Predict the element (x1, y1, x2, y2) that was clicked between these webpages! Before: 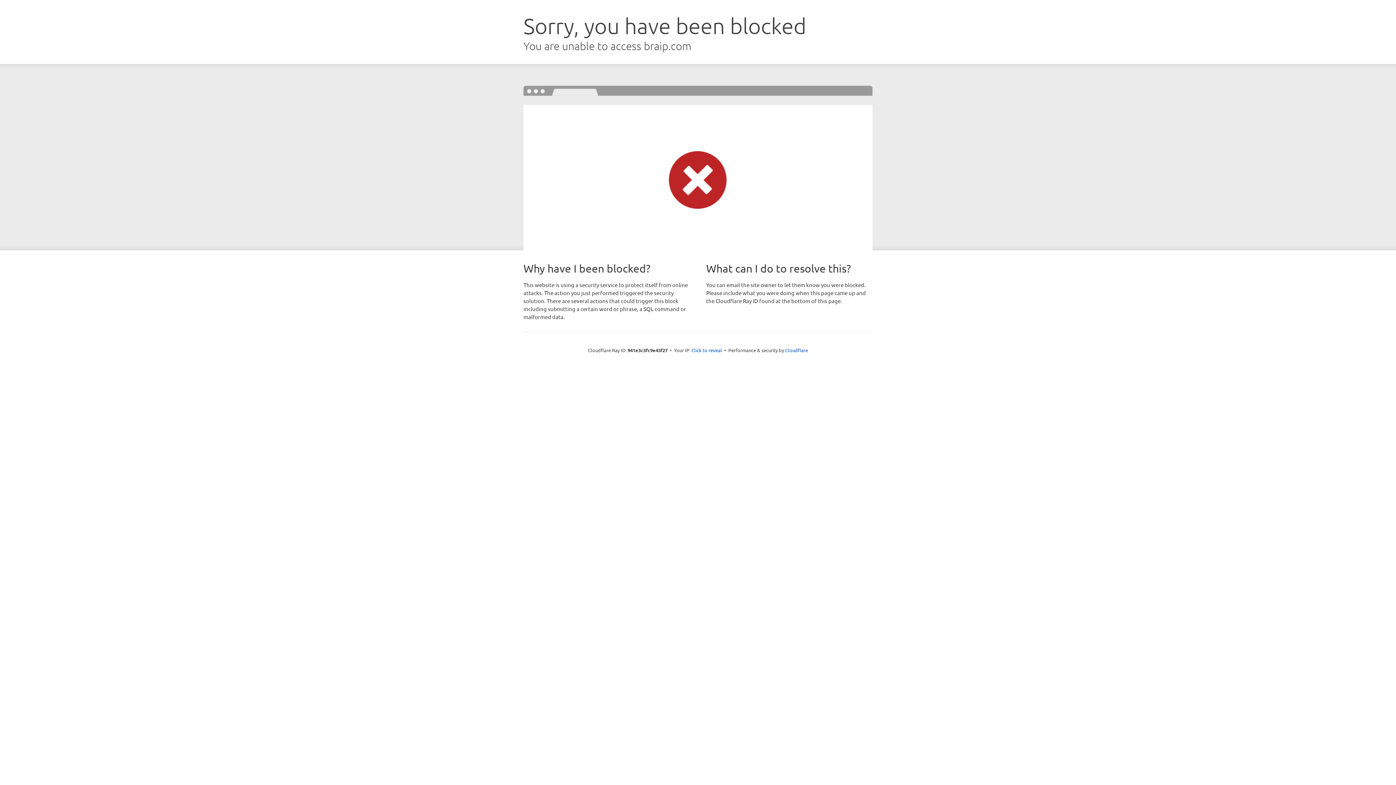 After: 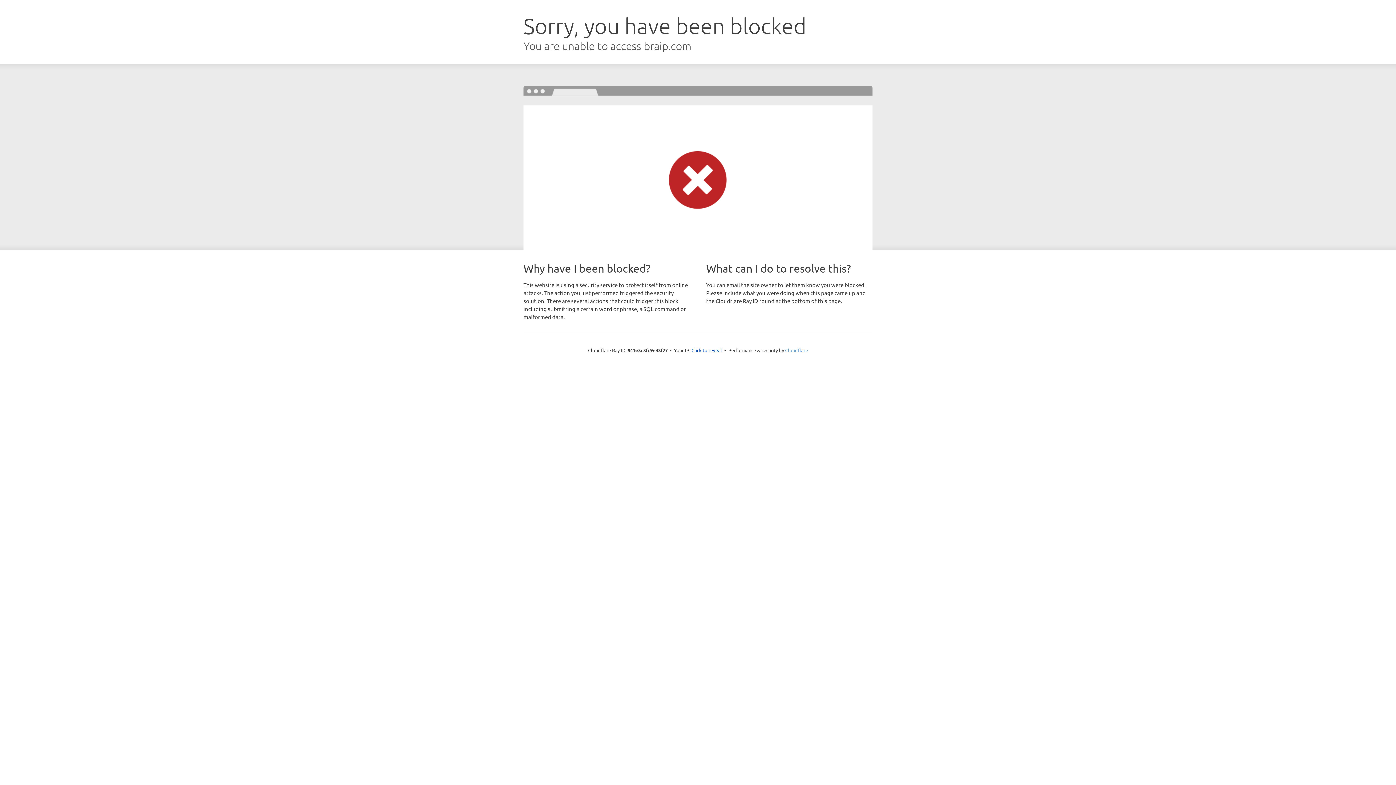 Action: bbox: (785, 347, 808, 353) label: Cloudflare